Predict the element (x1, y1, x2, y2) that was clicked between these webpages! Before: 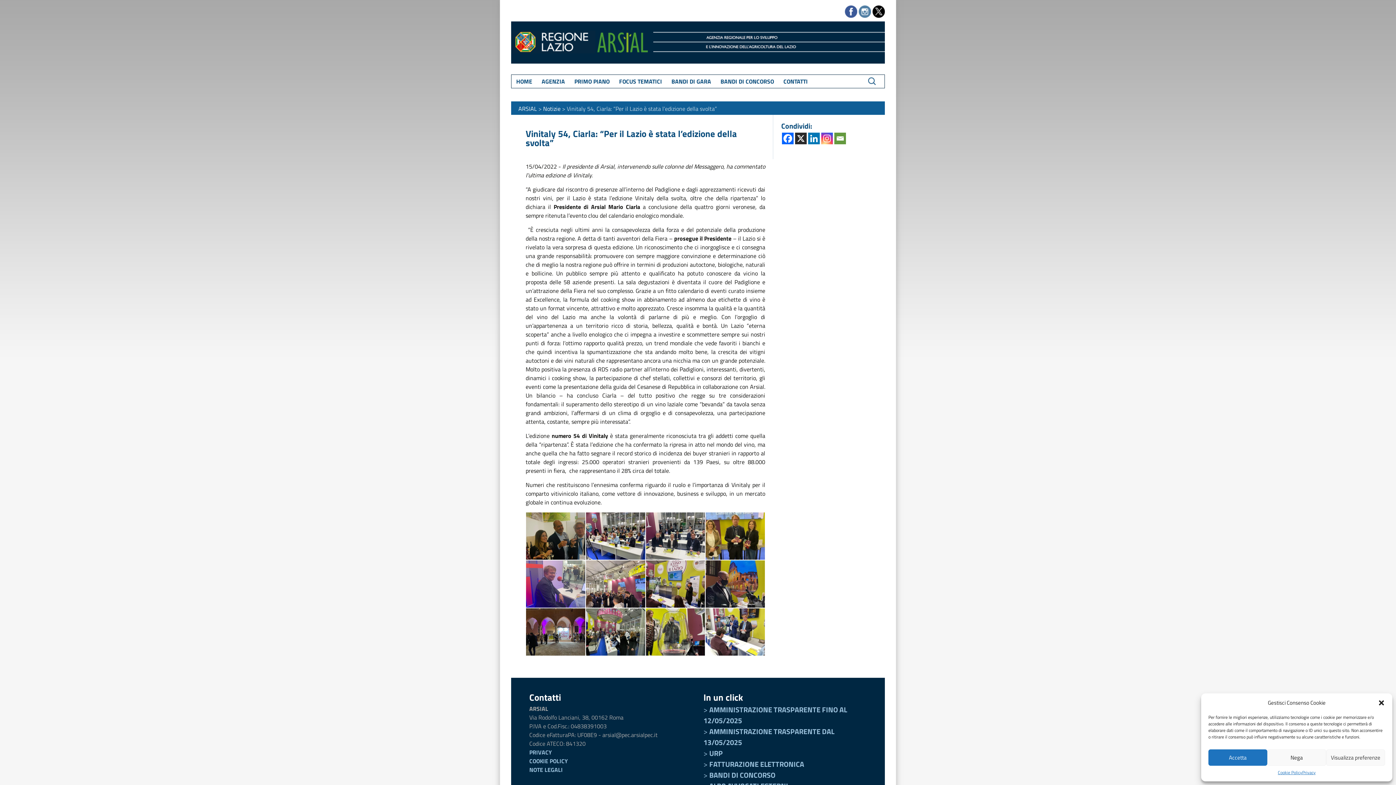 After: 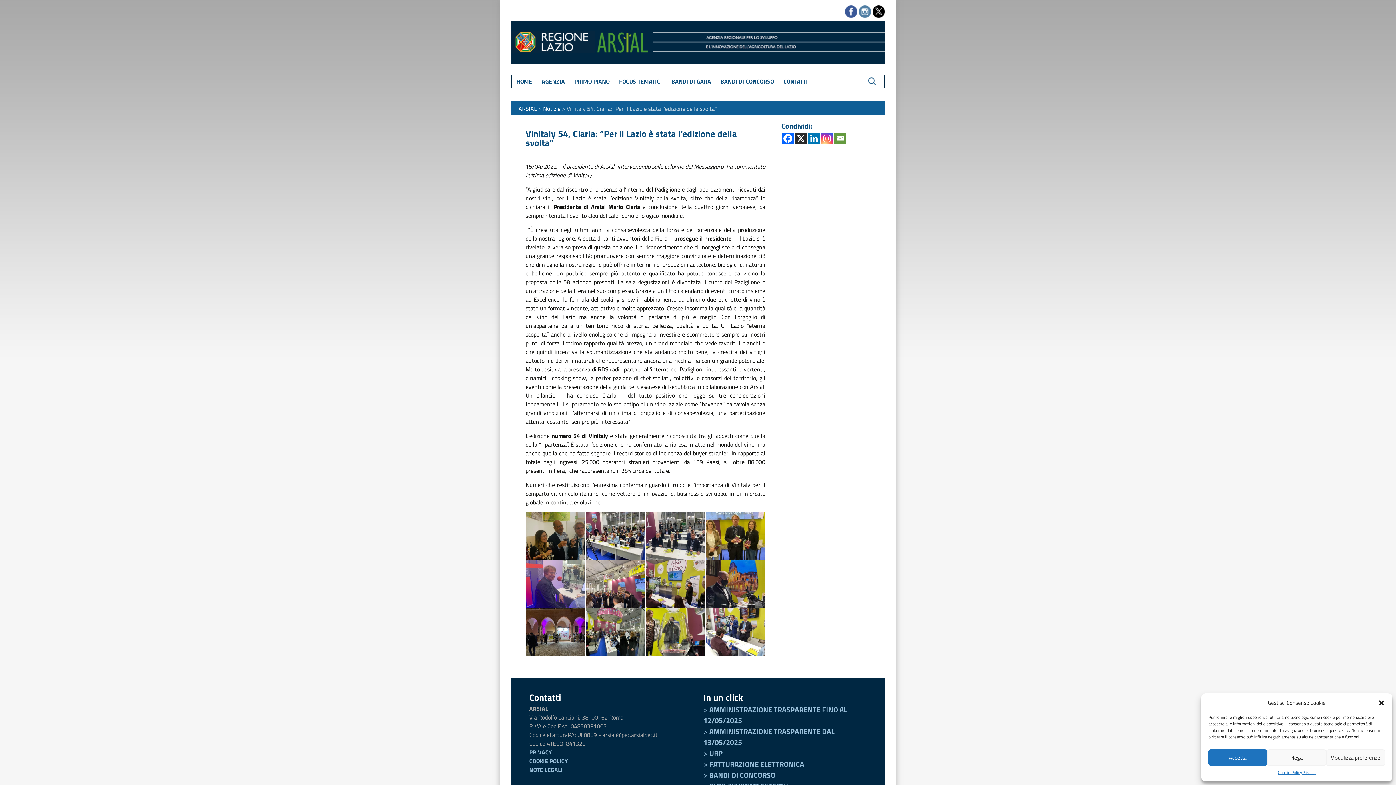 Action: bbox: (834, 132, 846, 144)